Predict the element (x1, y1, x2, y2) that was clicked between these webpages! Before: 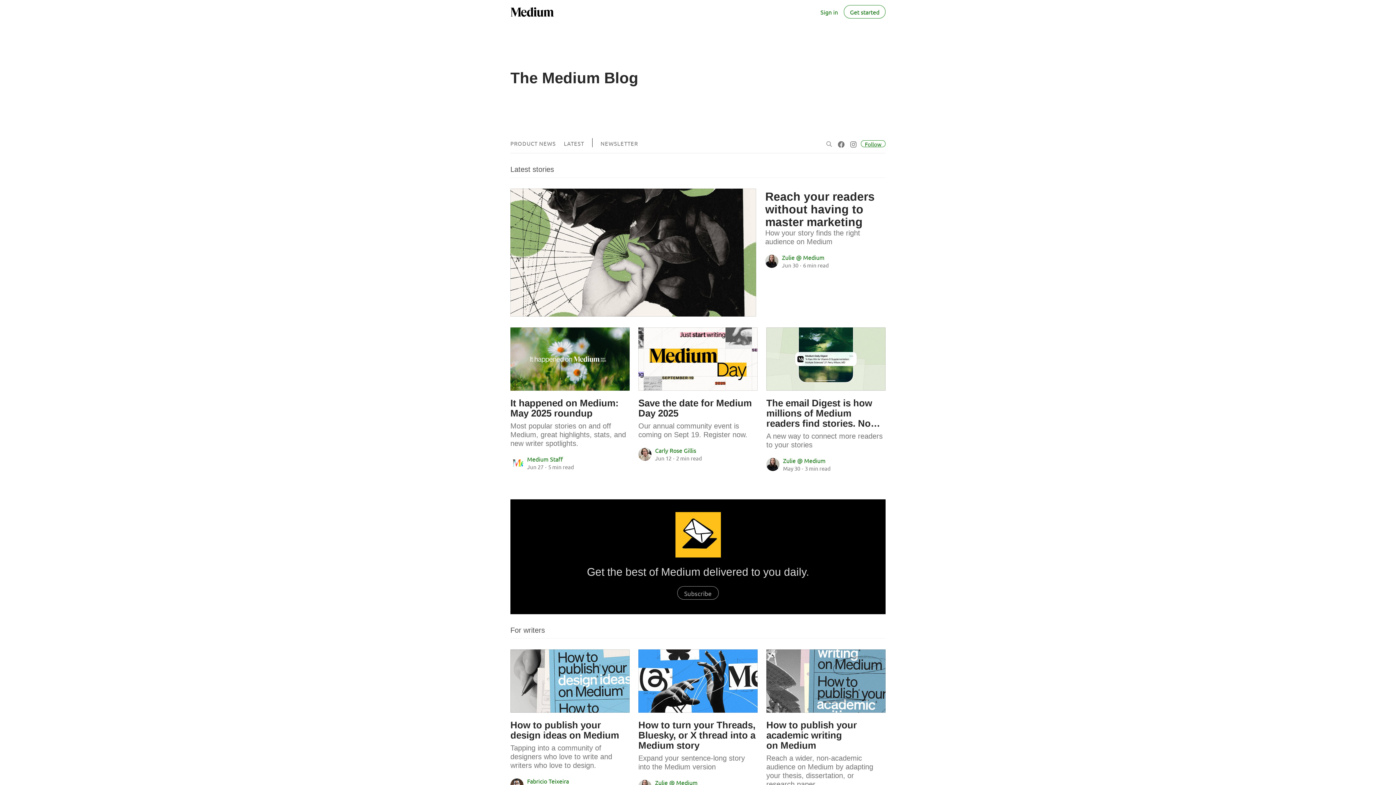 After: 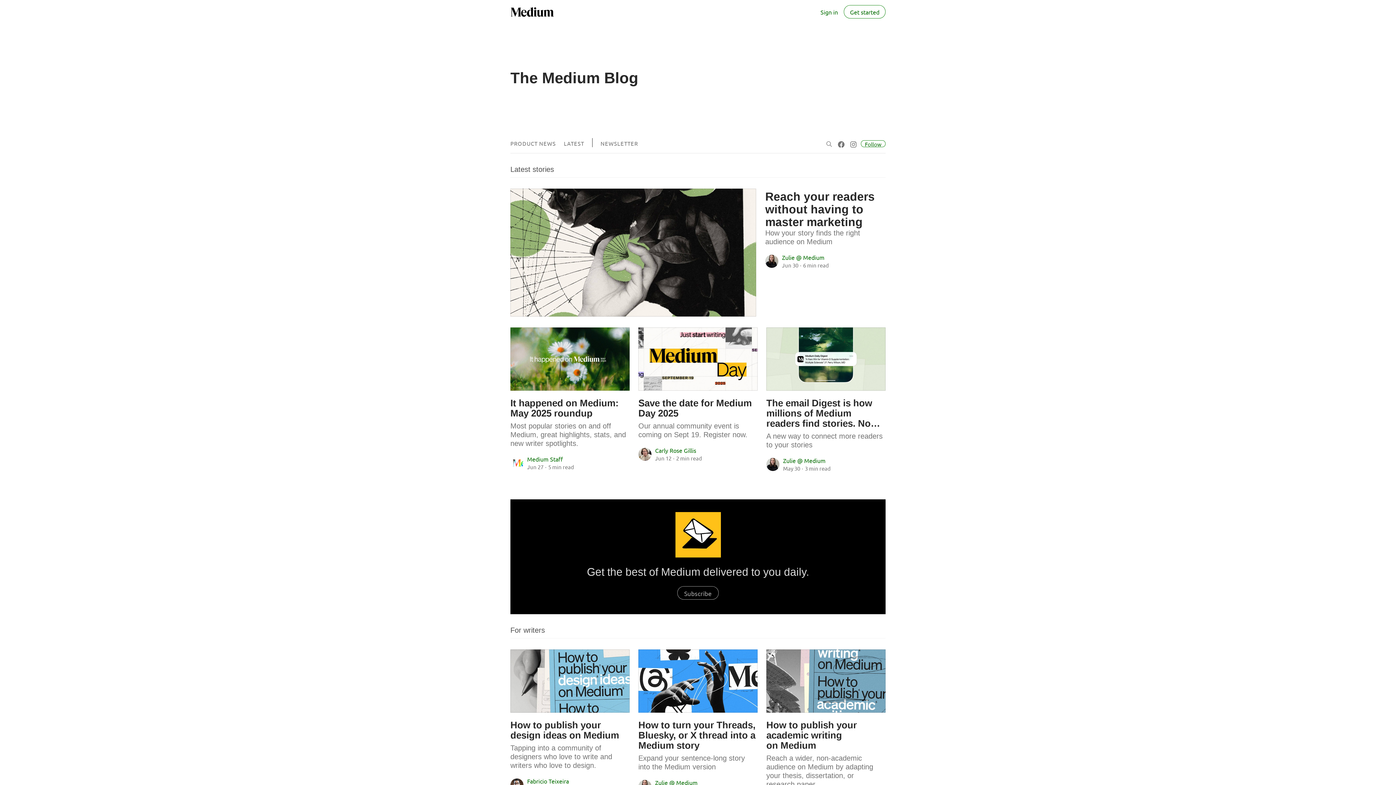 Action: bbox: (600, 140, 638, 146) label: NEWSLETTER